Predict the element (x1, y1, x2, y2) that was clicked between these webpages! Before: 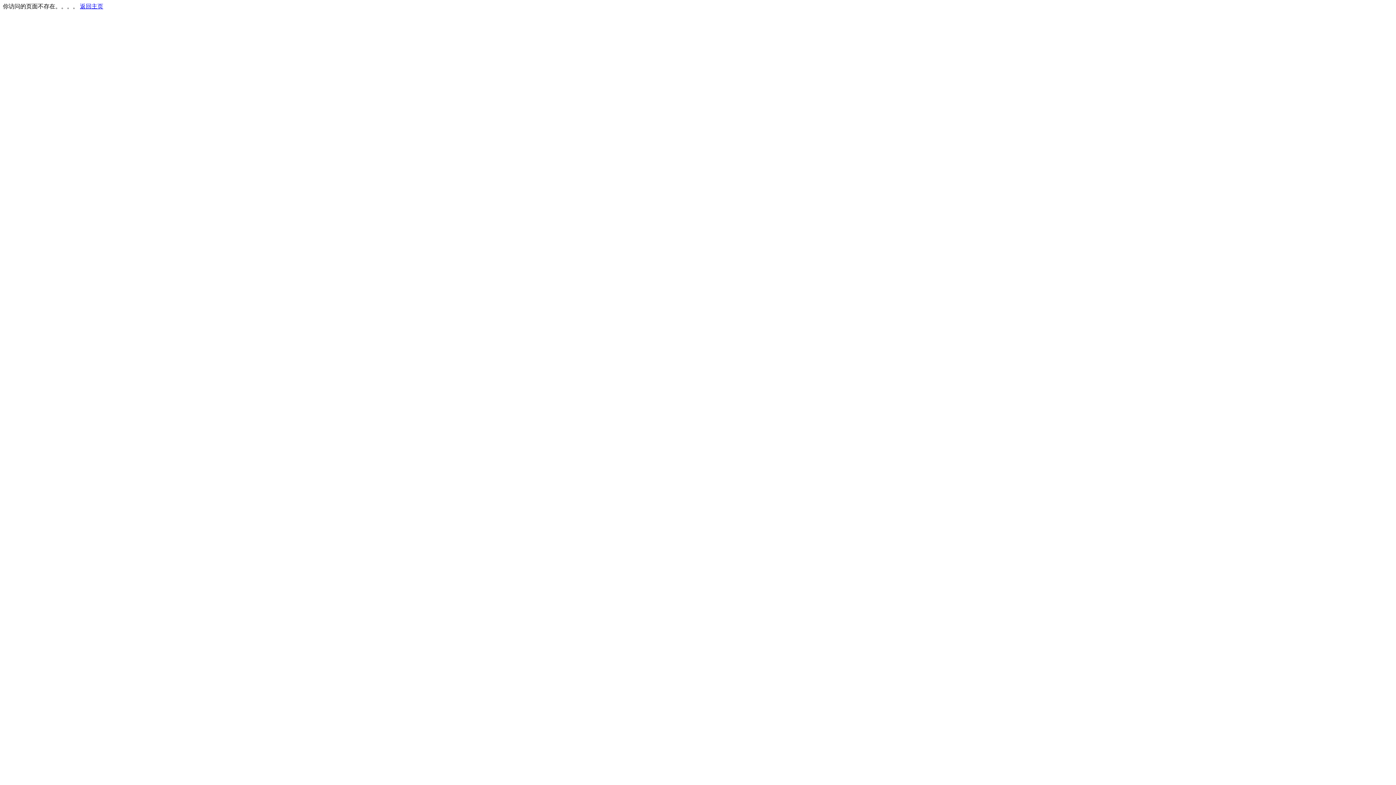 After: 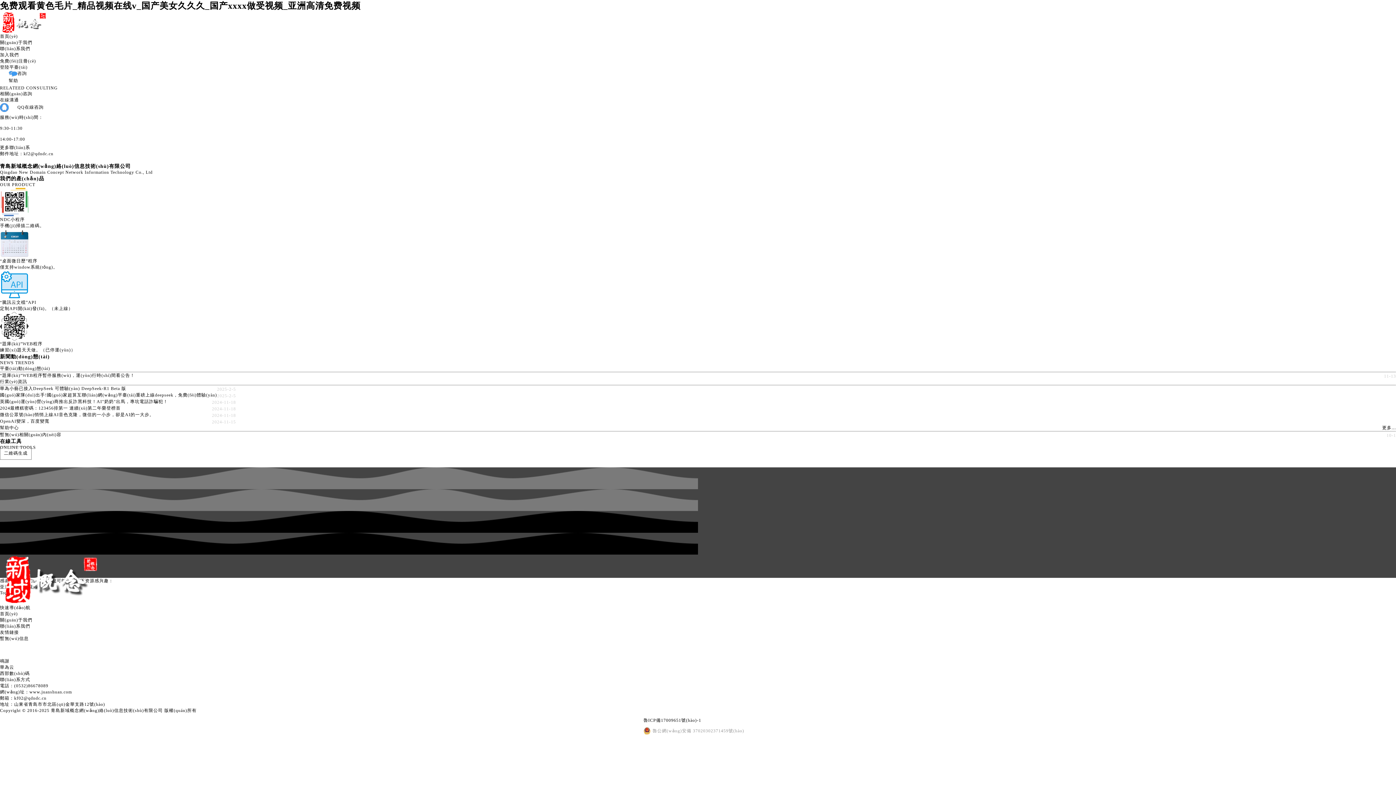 Action: bbox: (80, 3, 103, 9) label: 返回主页